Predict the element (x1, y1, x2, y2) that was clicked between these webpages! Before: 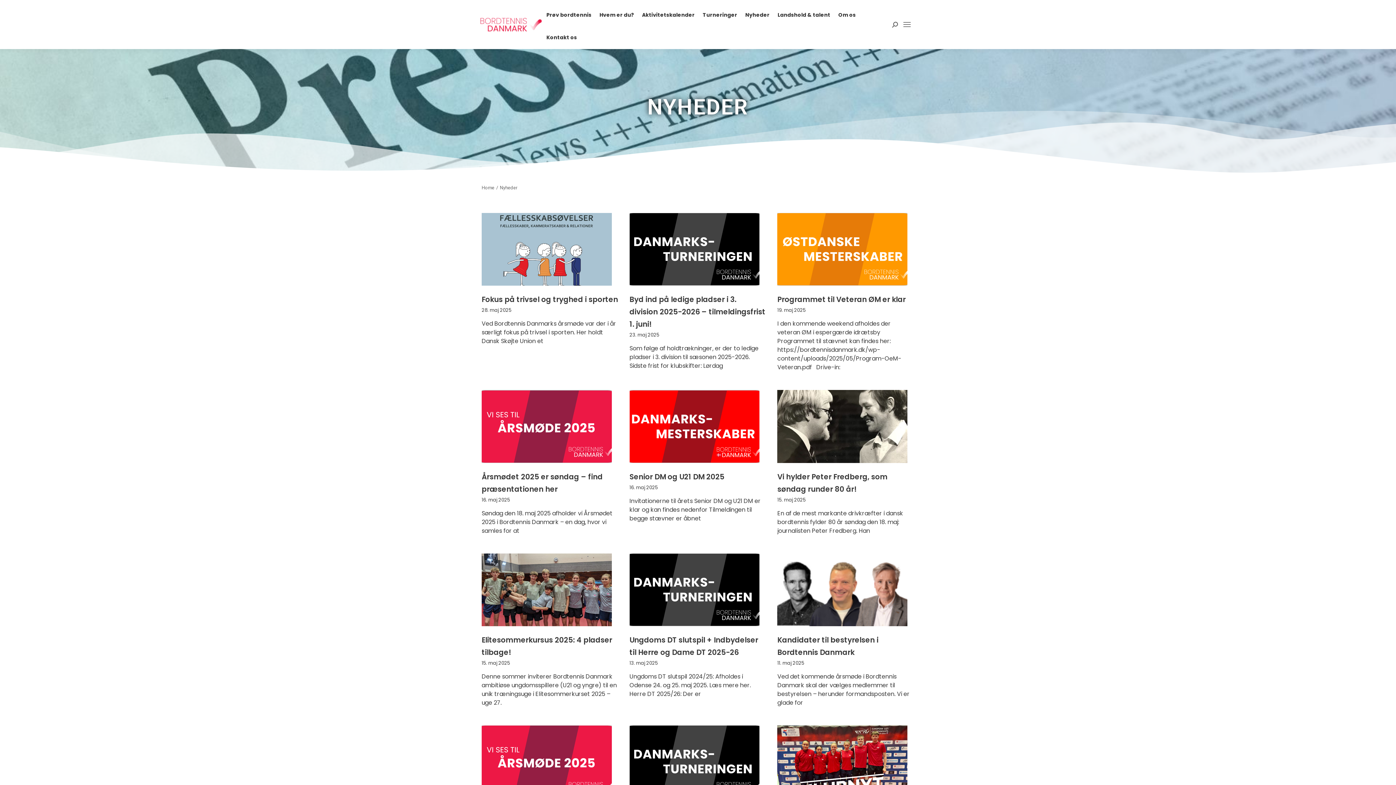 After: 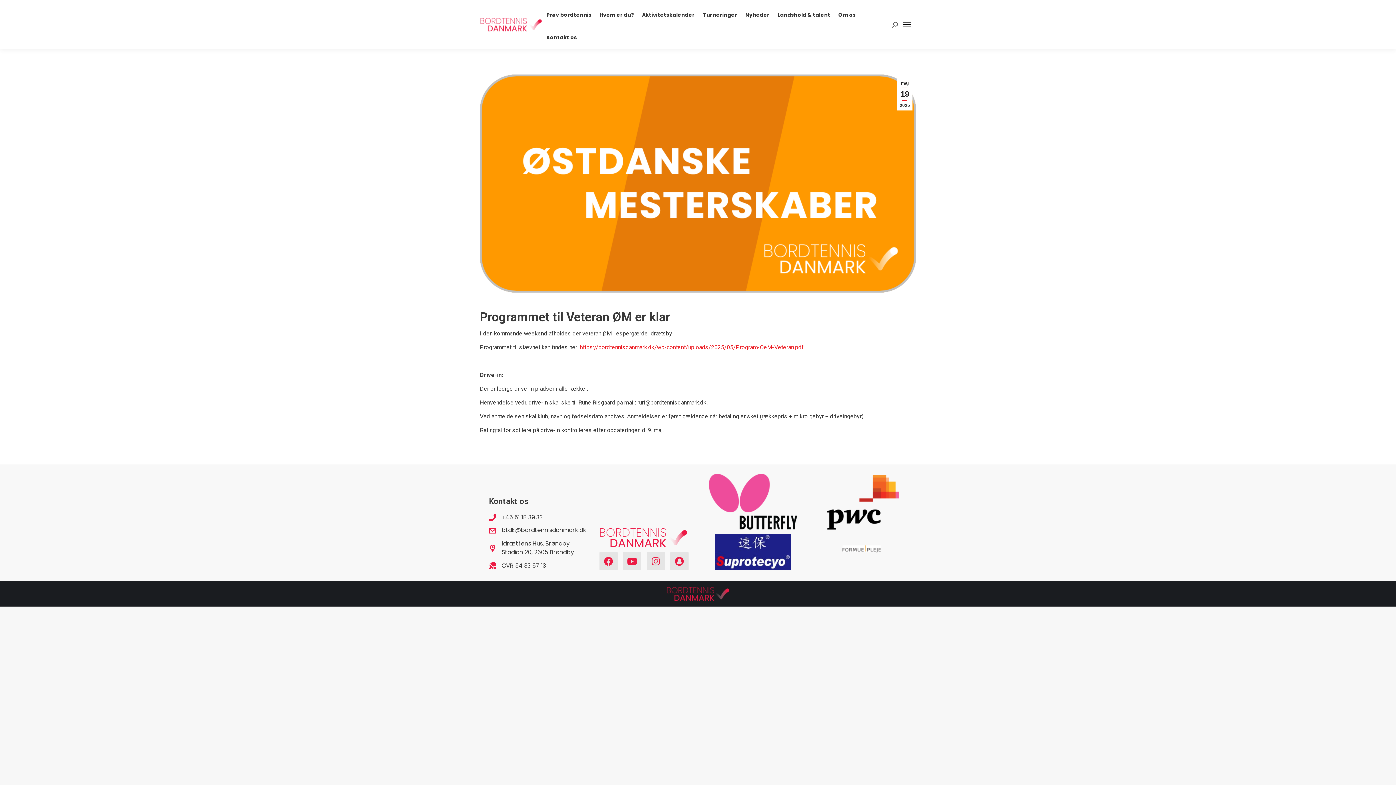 Action: label: Programmet til Veteran ØM er klar bbox: (777, 294, 905, 304)